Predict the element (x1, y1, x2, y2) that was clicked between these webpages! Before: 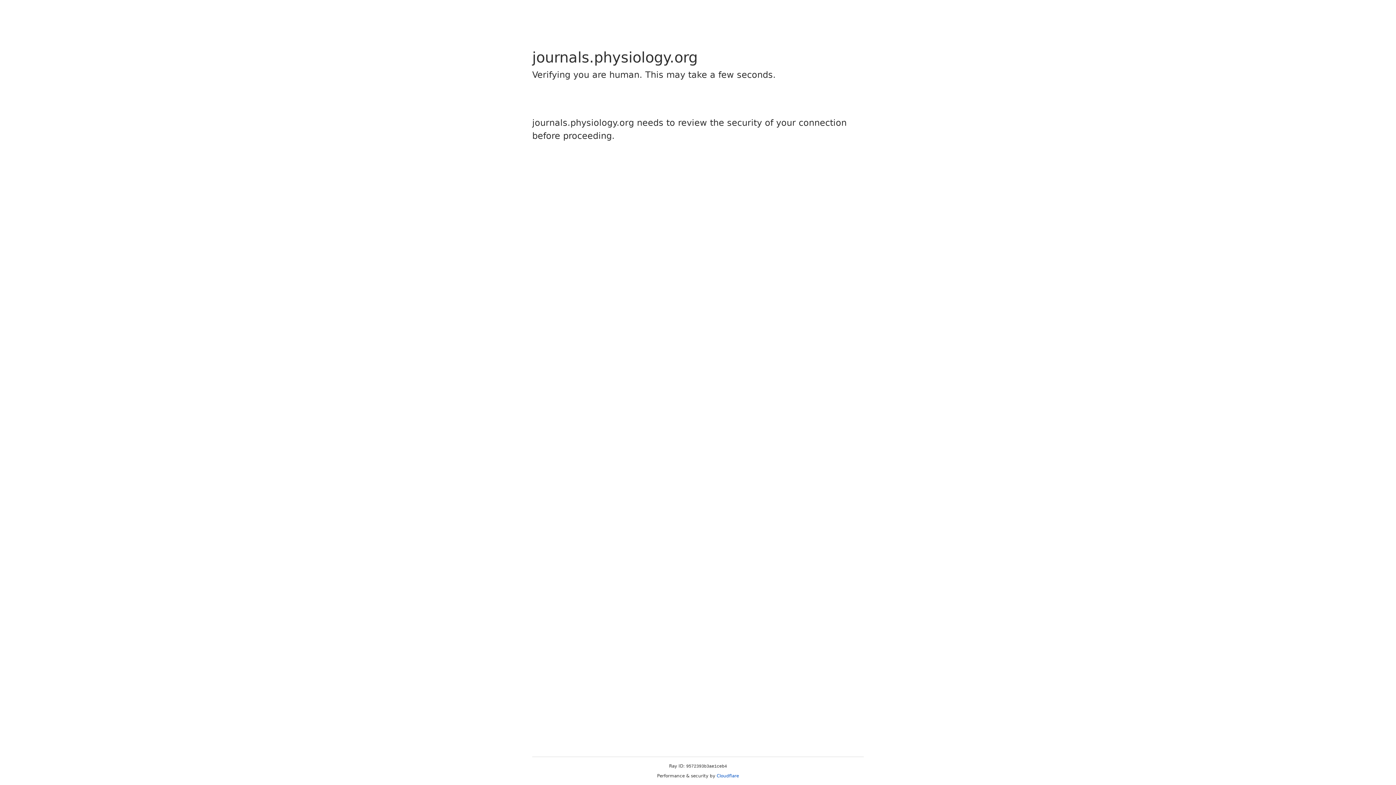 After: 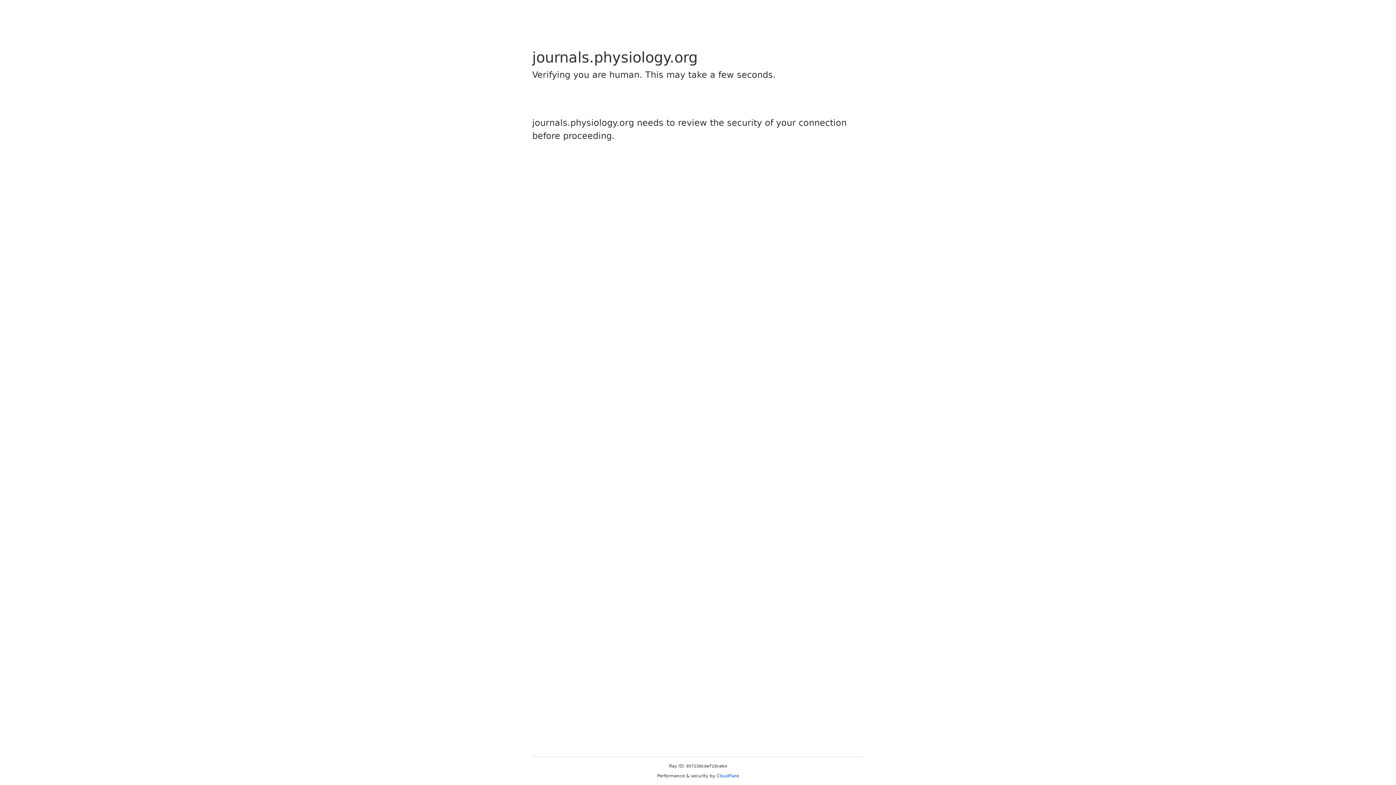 Action: bbox: (716, 773, 739, 778) label: Cloudflare